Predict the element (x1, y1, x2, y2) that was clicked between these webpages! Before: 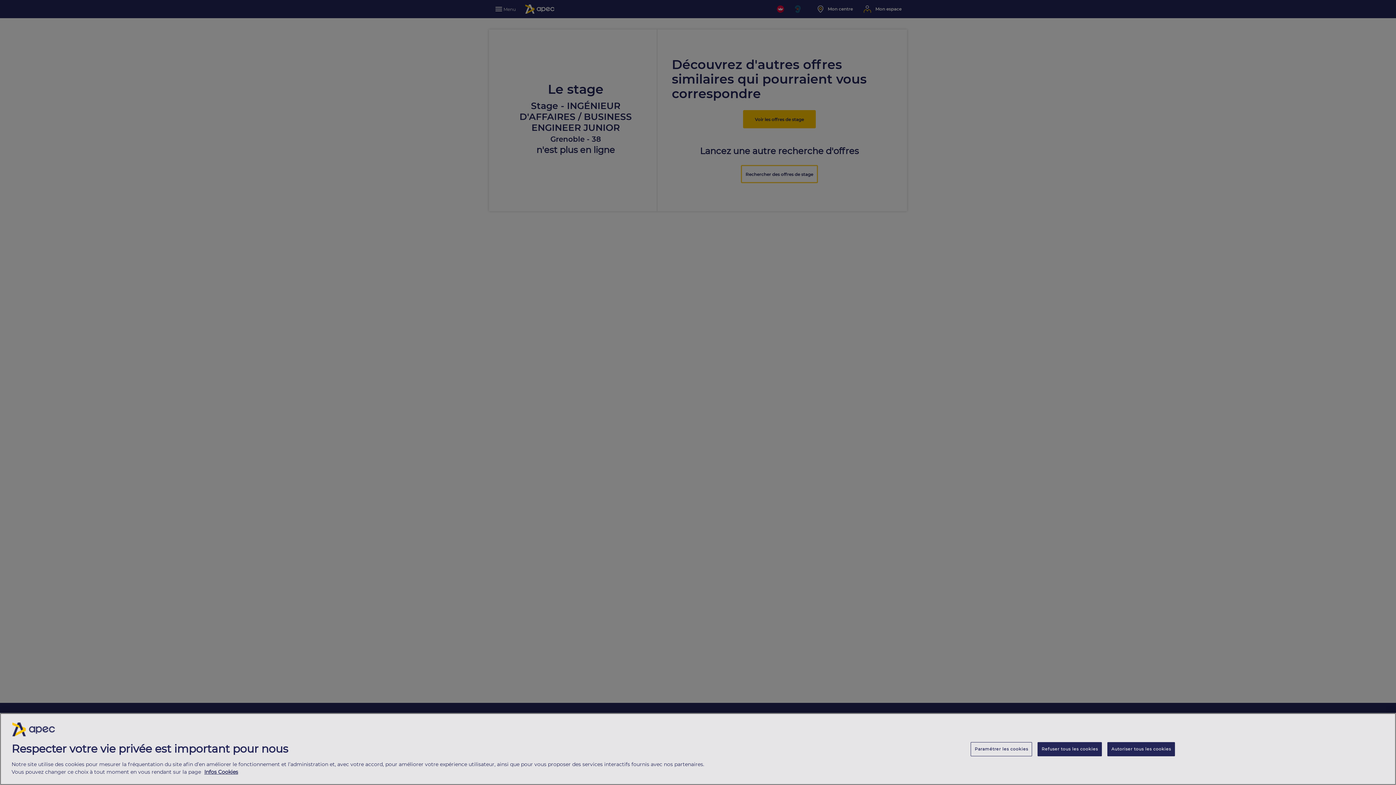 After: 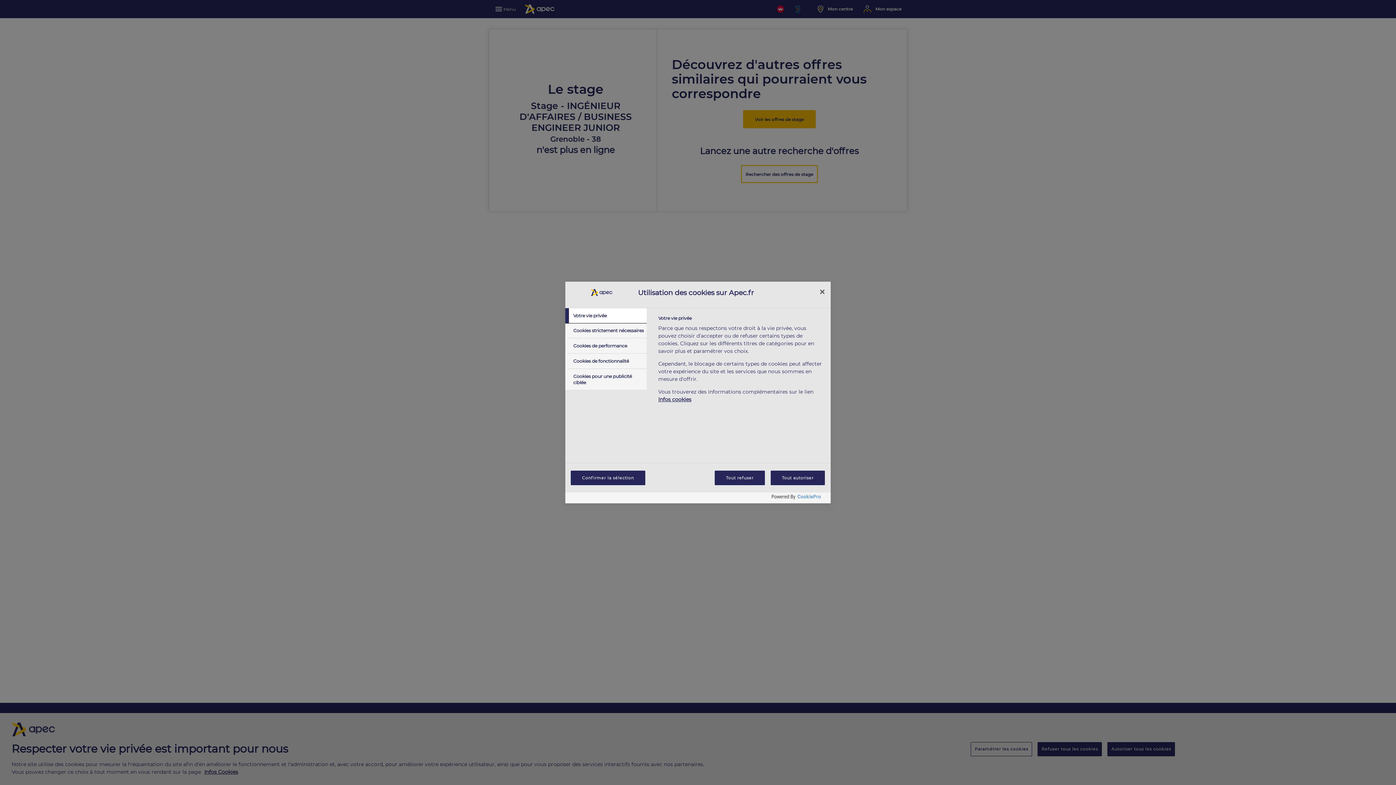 Action: label: Paramétrer les cookies bbox: (971, 742, 1032, 756)